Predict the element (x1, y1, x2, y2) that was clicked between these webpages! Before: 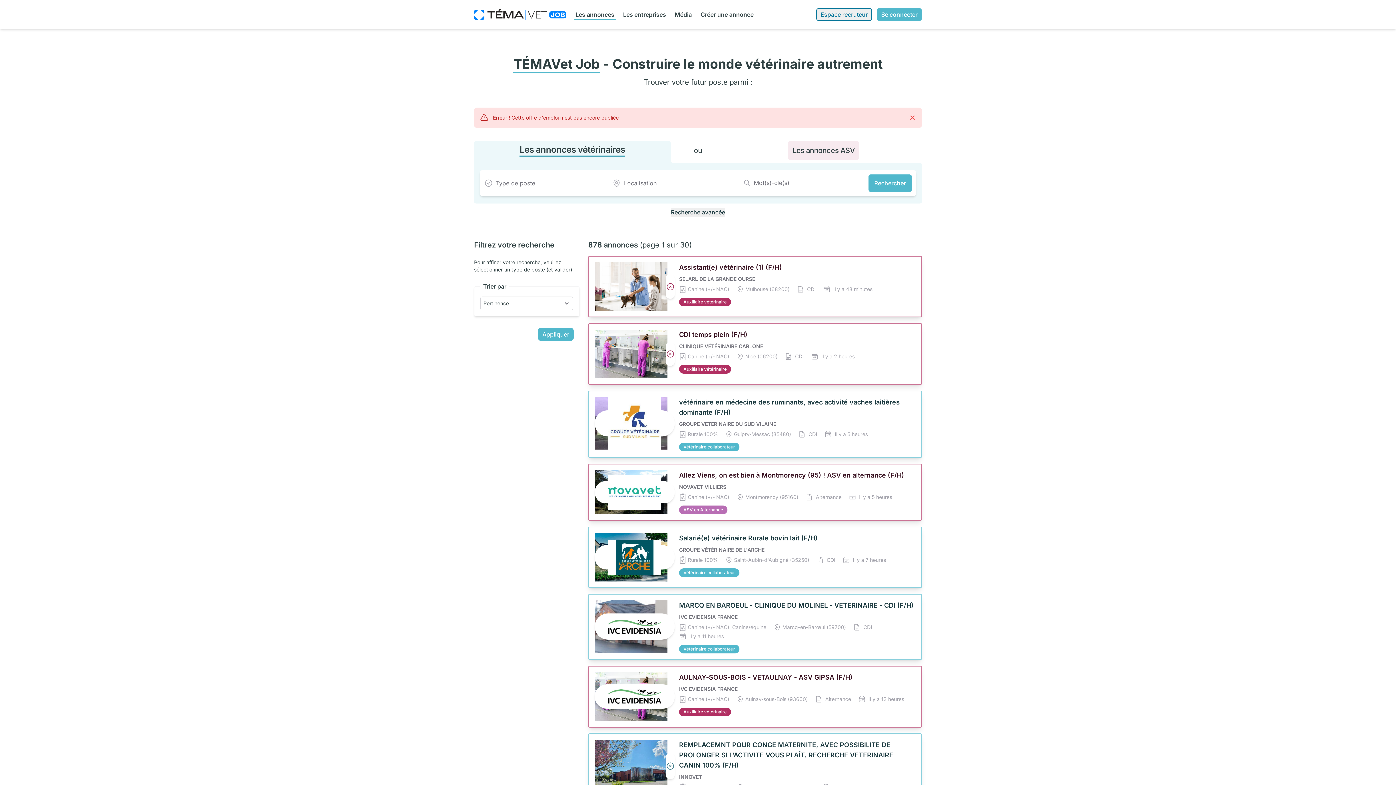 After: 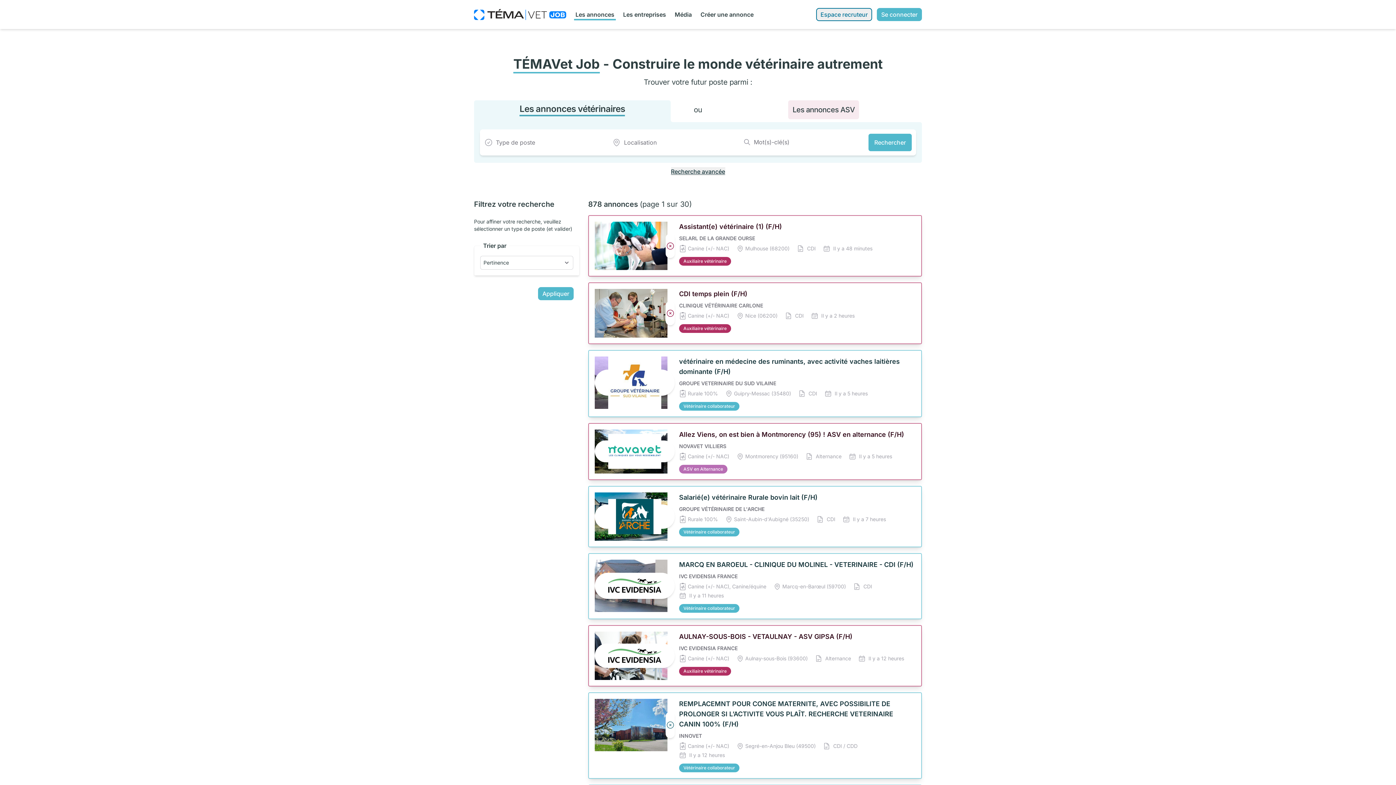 Action: label: Les annonces bbox: (574, 8, 616, 20)